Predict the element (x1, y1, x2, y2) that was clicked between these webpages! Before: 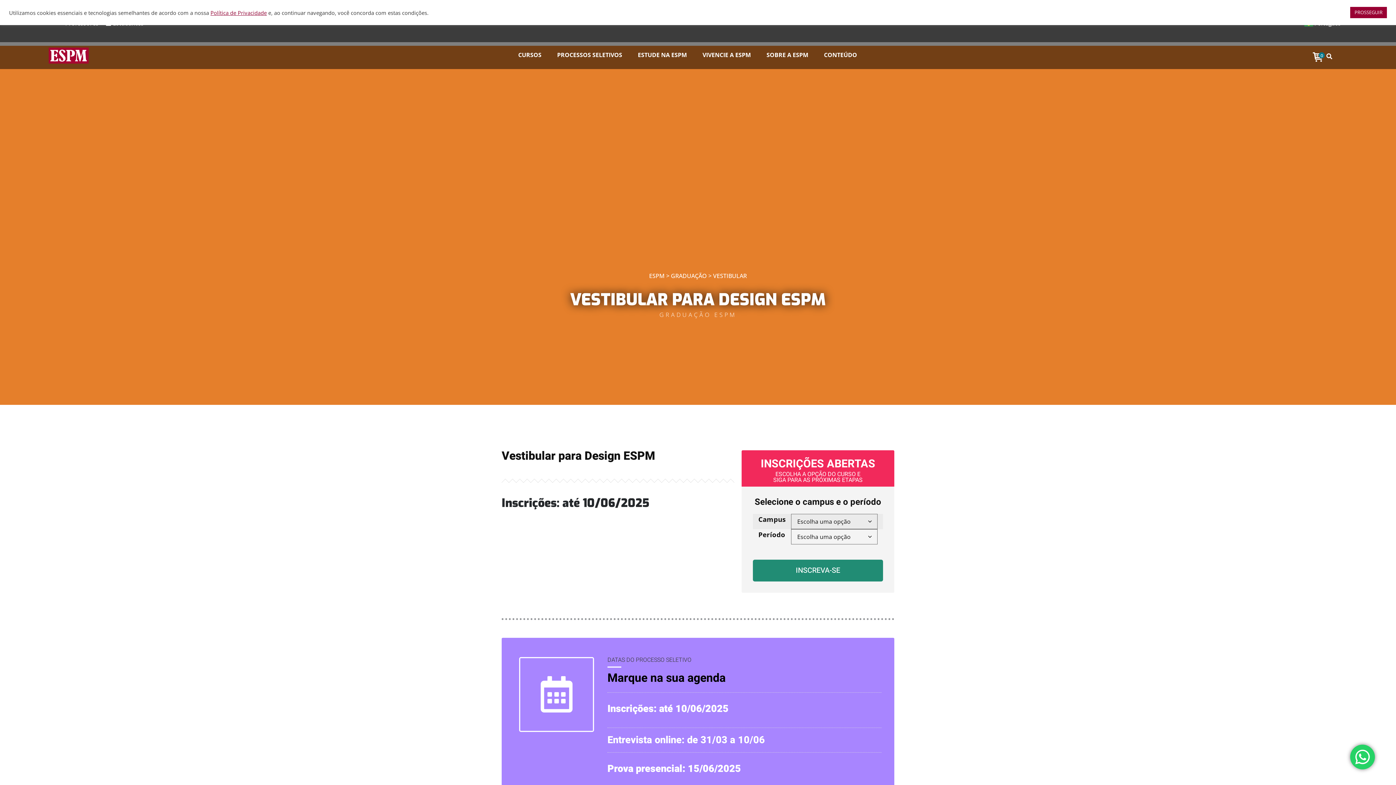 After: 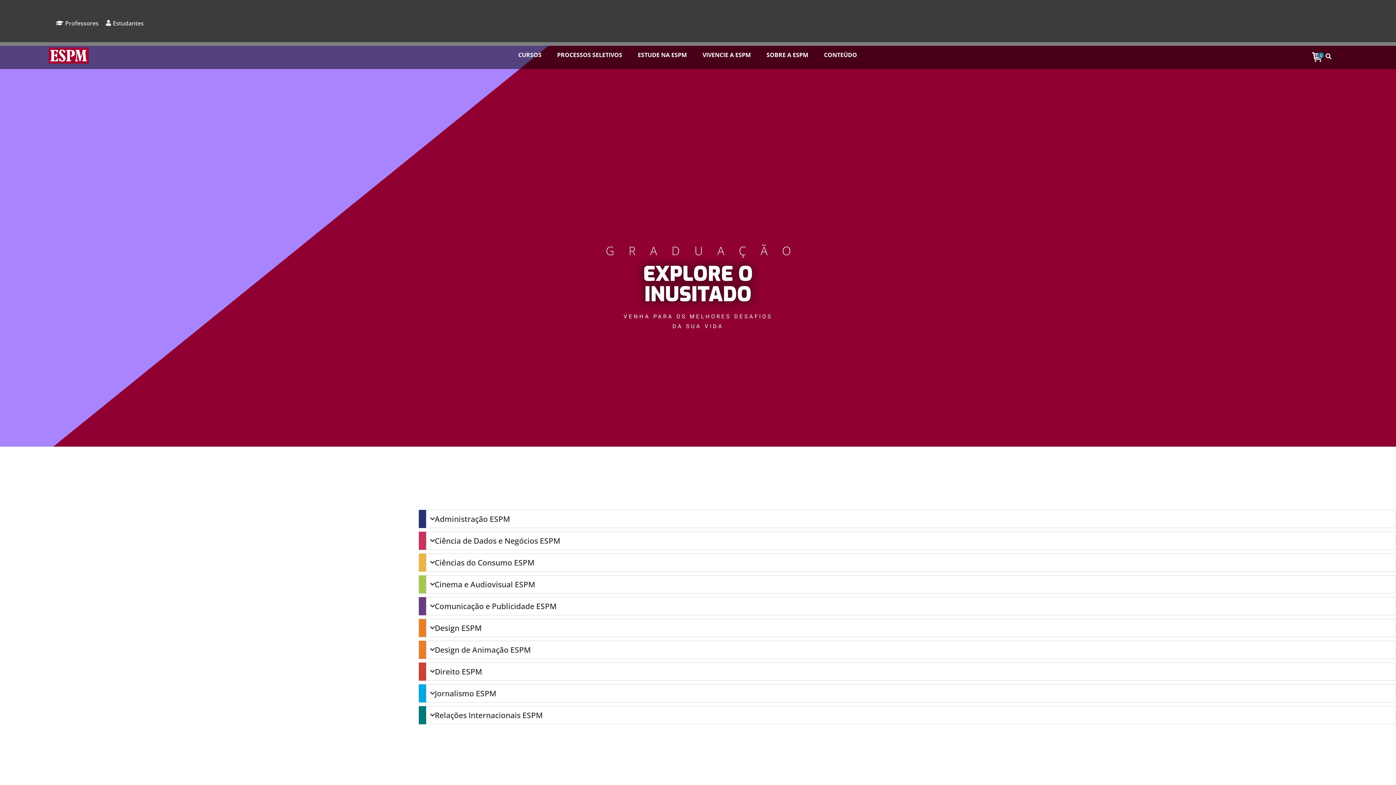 Action: label: CURSOS bbox: (516, 46, 541, 66)